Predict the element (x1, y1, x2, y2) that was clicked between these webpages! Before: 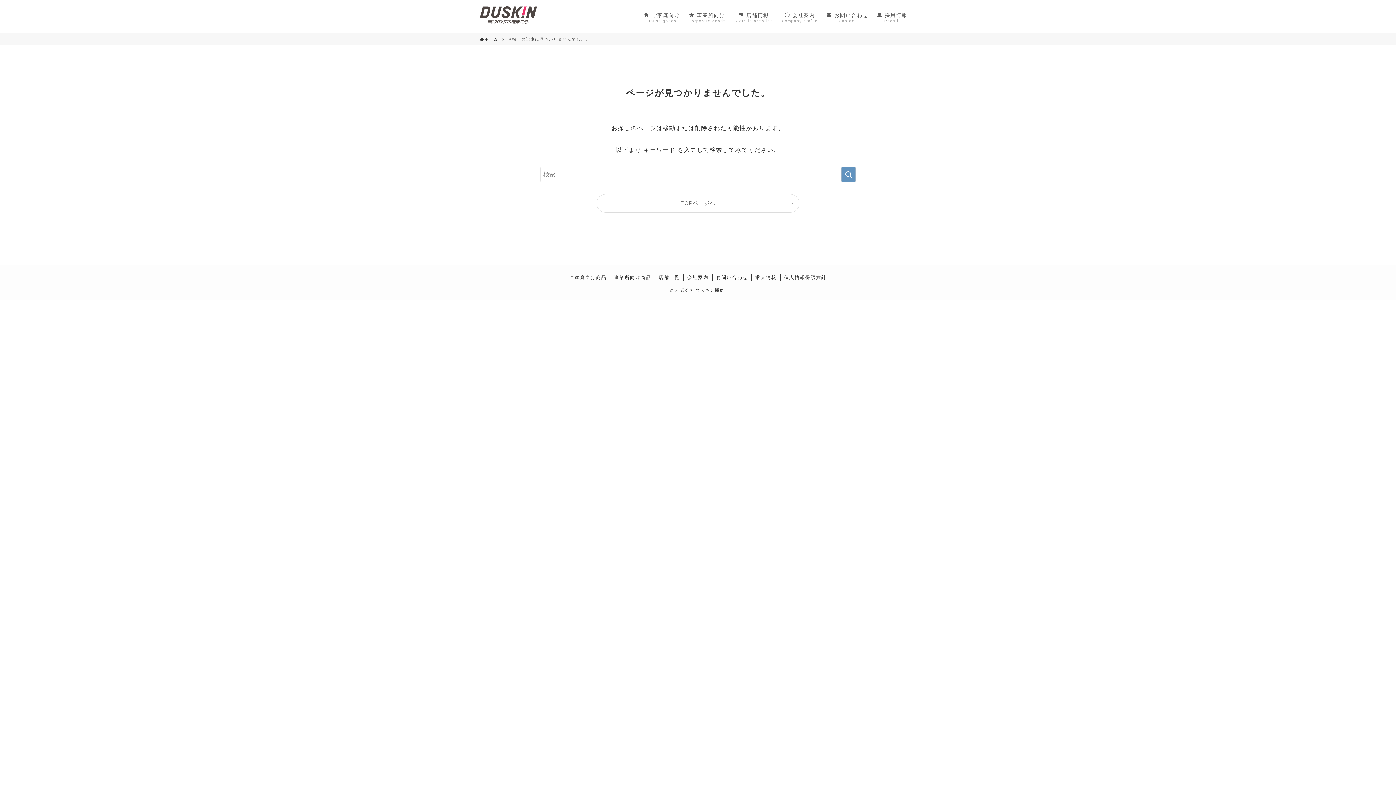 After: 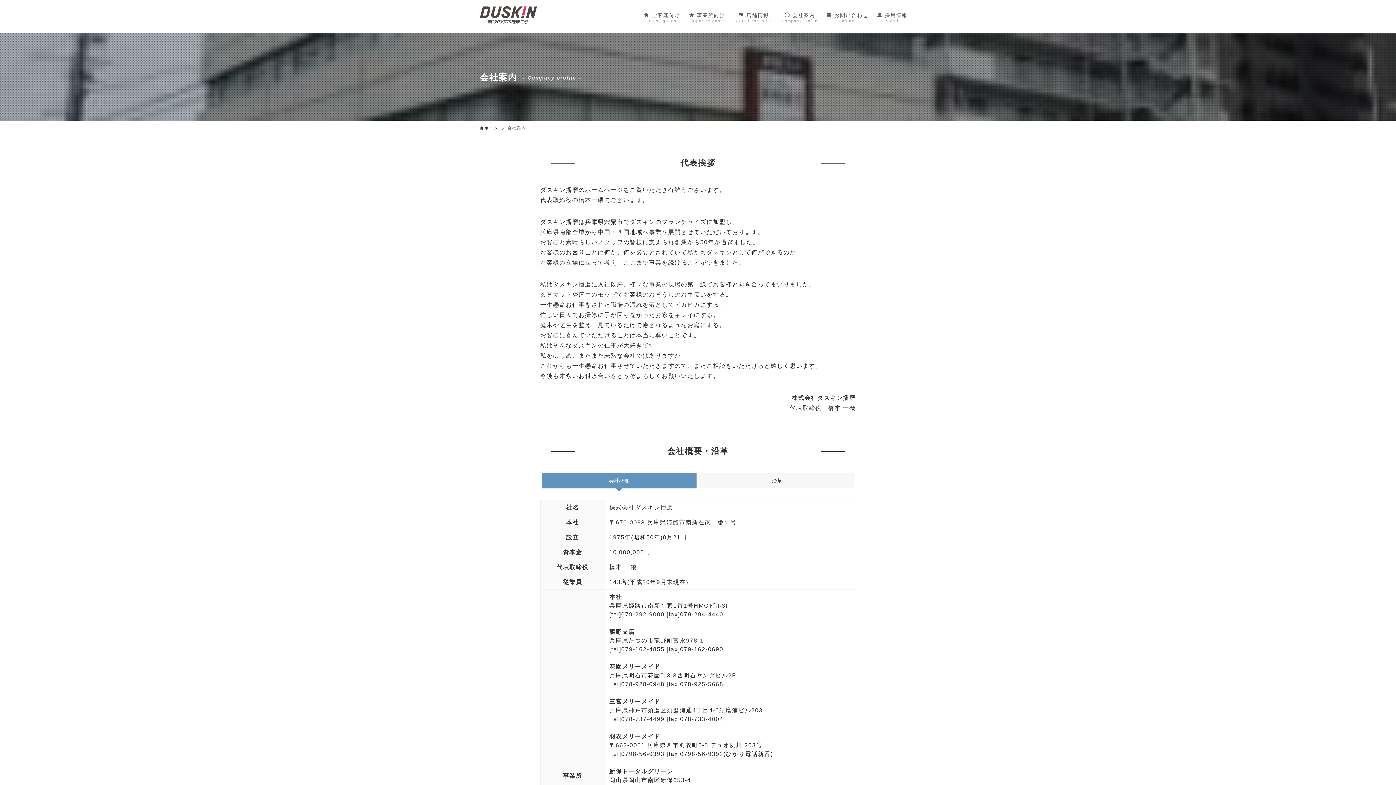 Action: label:  会社案内
Company profile bbox: (777, 0, 822, 33)